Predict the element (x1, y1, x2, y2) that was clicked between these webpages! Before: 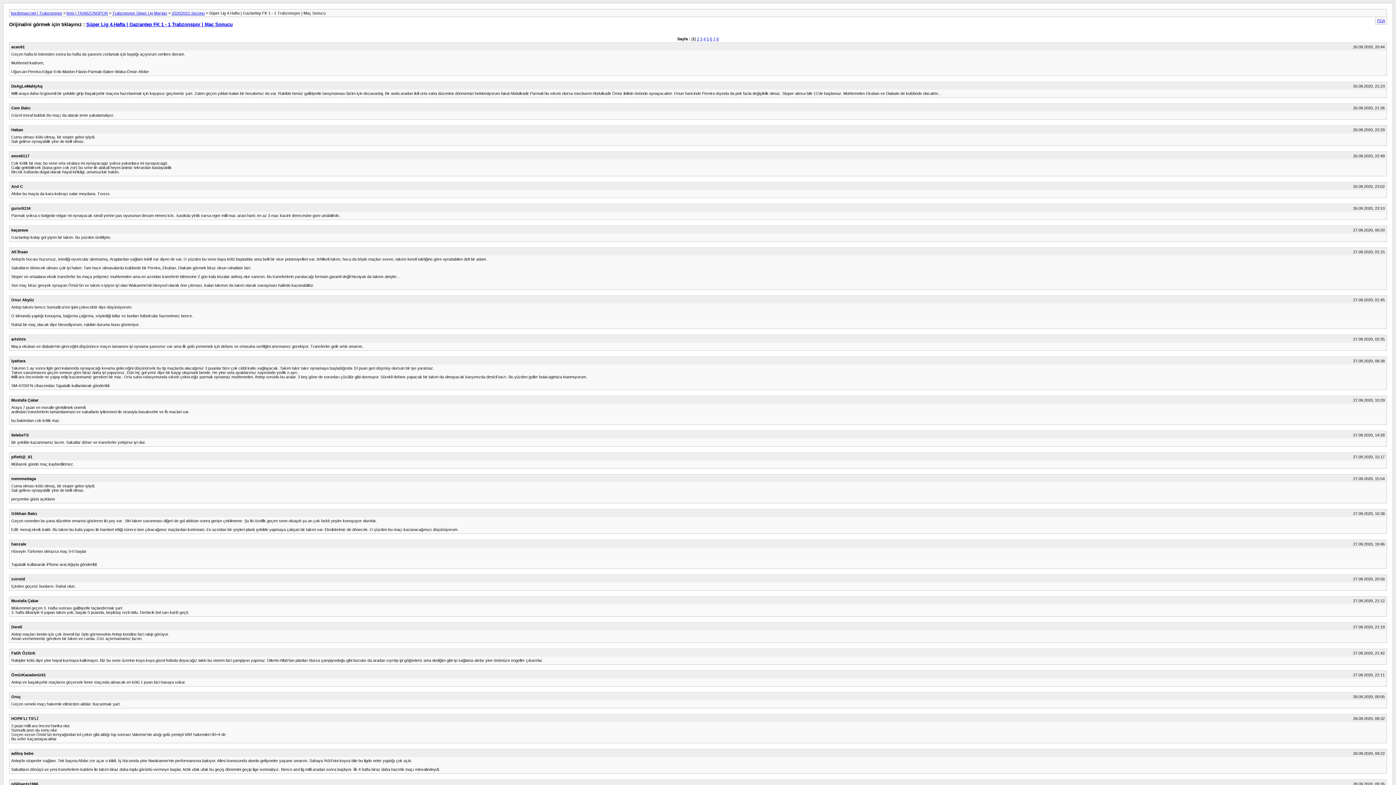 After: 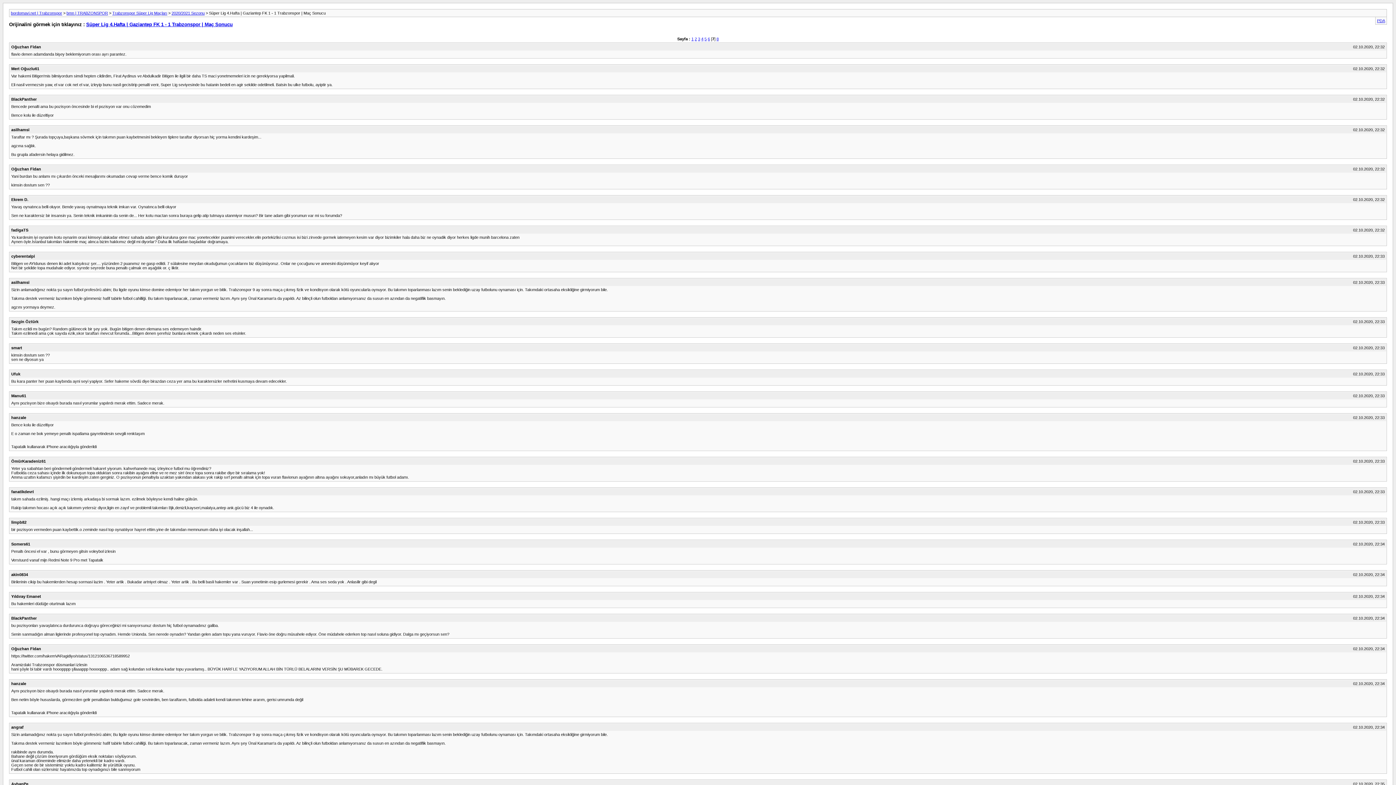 Action: bbox: (713, 36, 715, 40) label: 7